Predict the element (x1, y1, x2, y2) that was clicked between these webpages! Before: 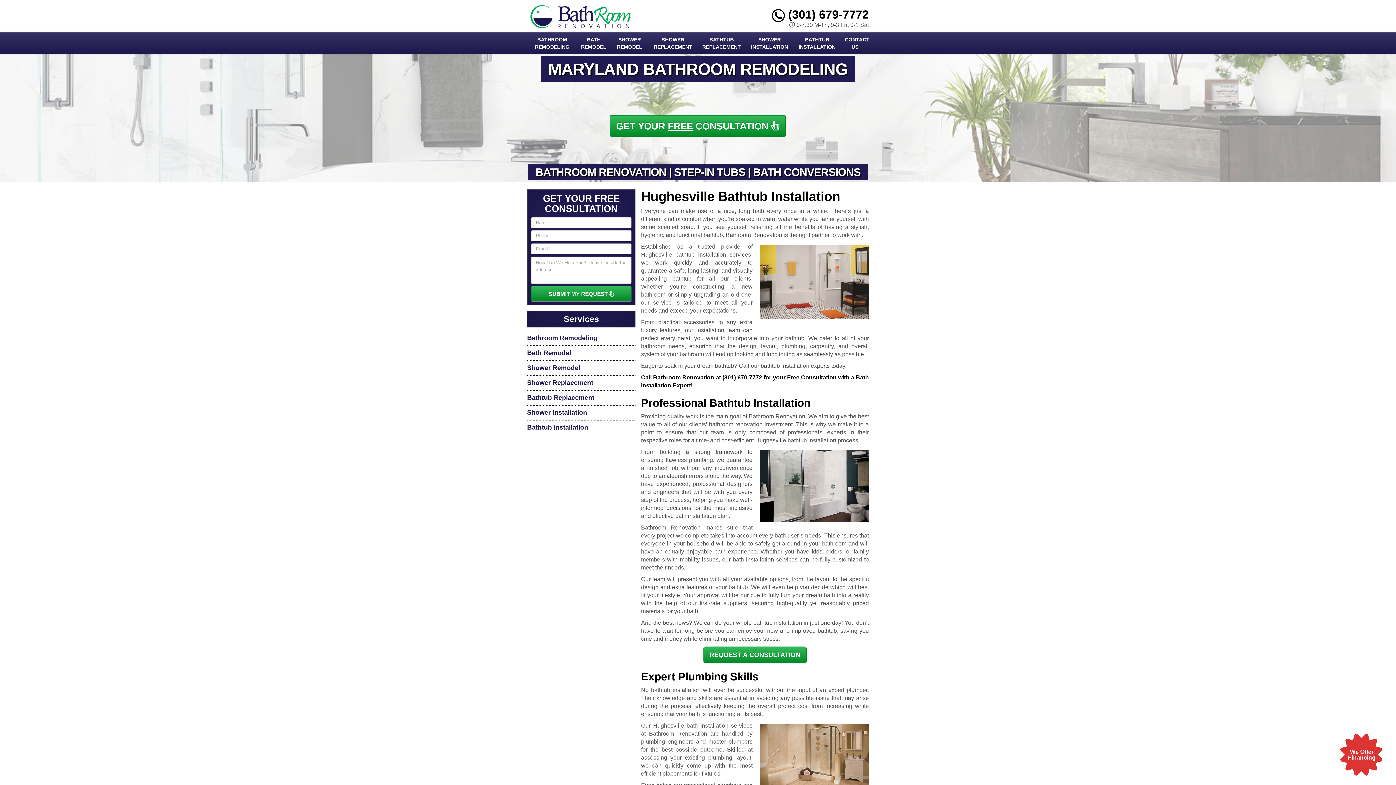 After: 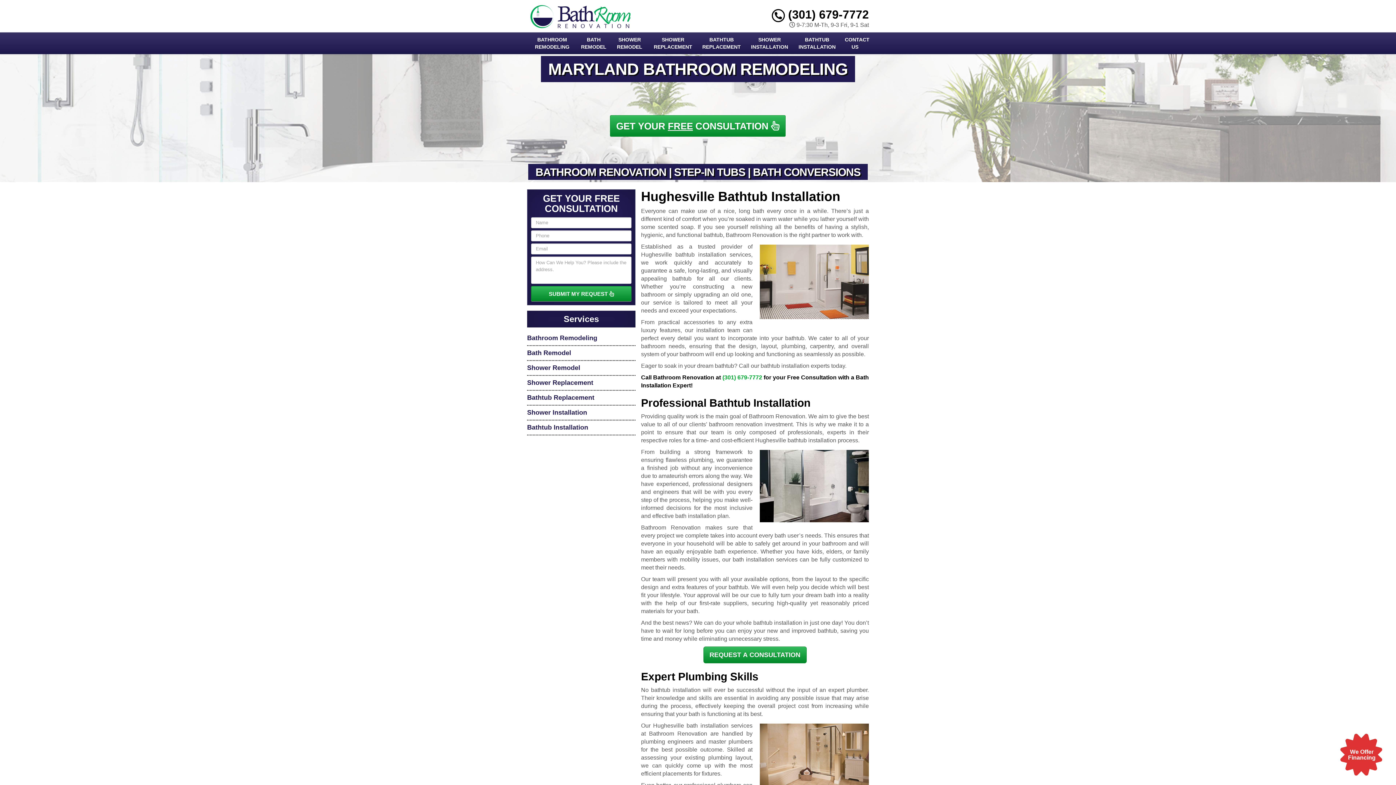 Action: bbox: (722, 374, 762, 380) label: (301) 679-7772